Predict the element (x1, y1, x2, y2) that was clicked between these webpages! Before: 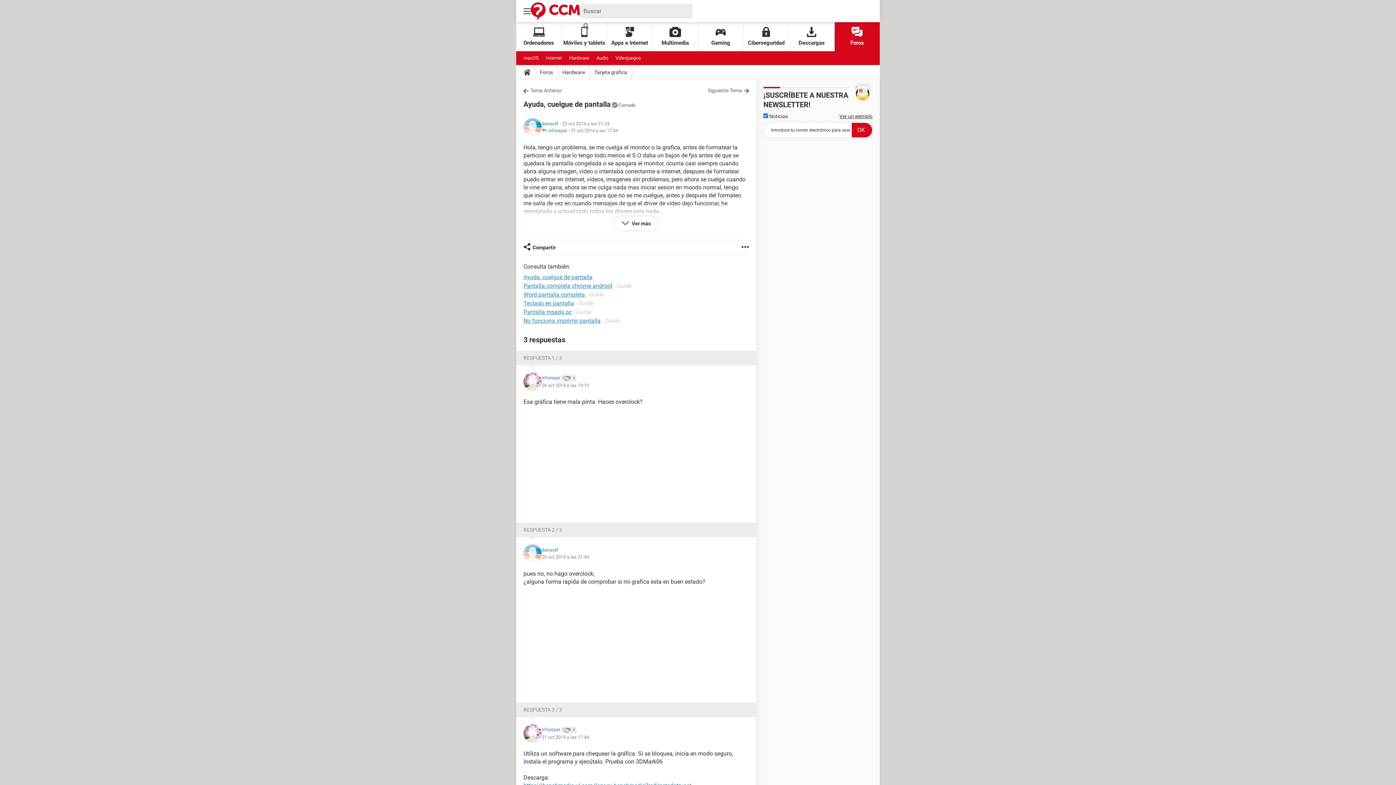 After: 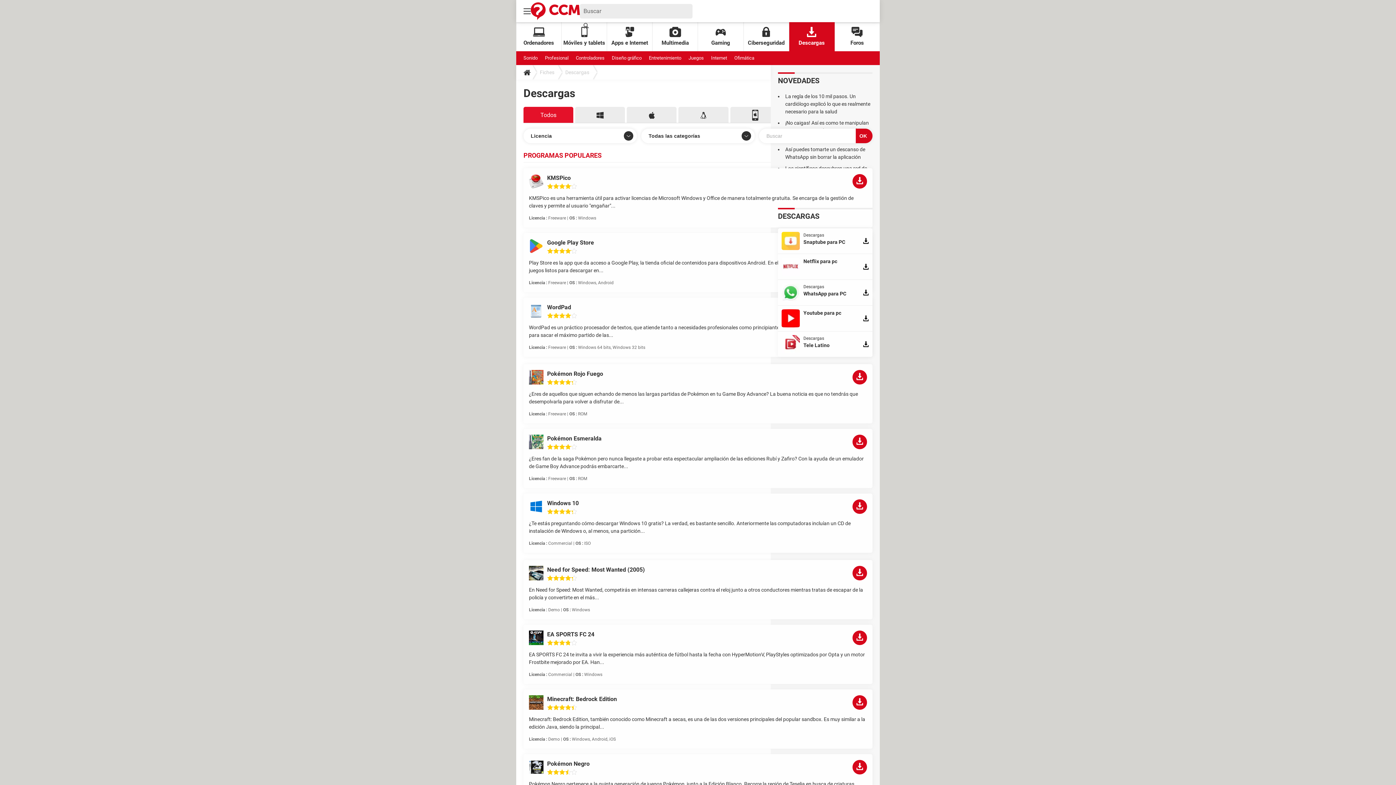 Action: label: Descargas bbox: (789, 22, 834, 51)